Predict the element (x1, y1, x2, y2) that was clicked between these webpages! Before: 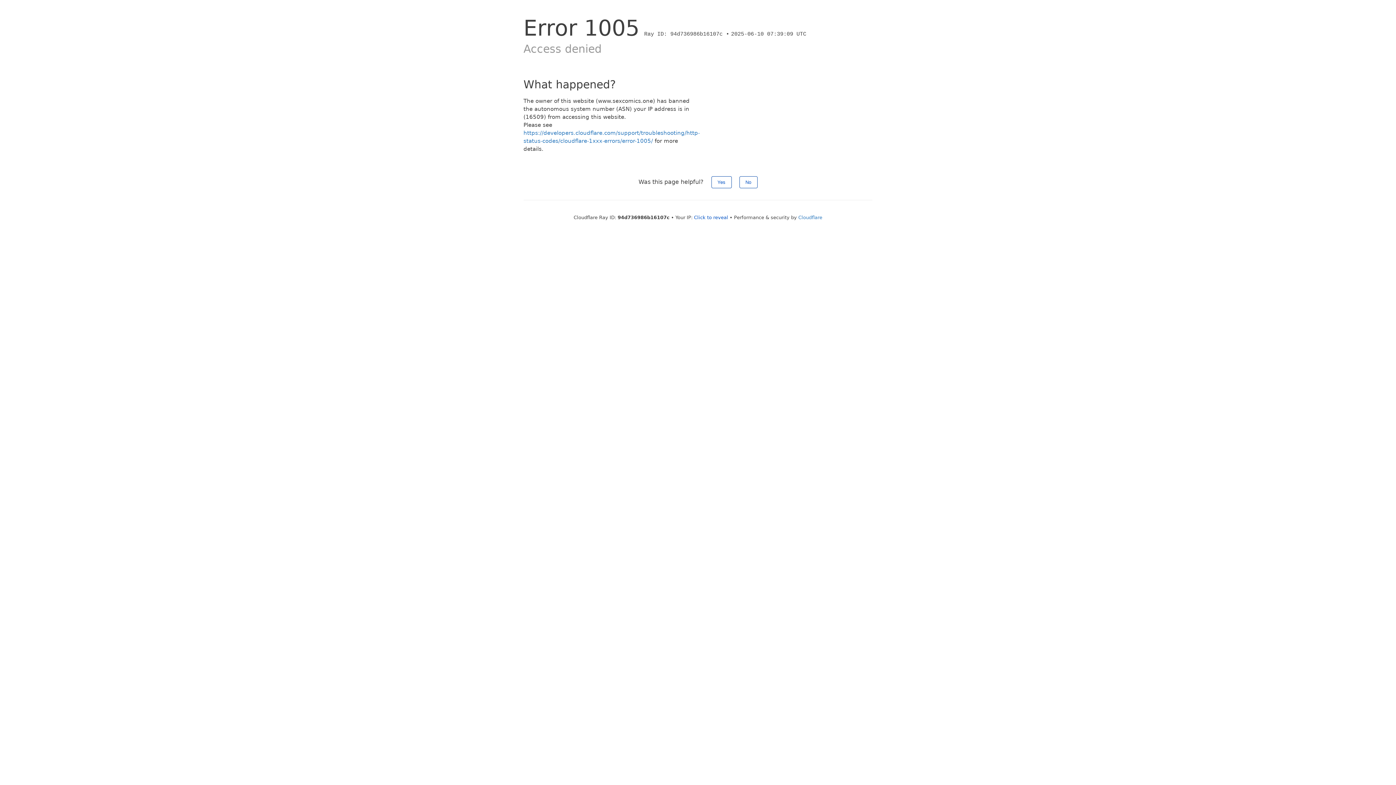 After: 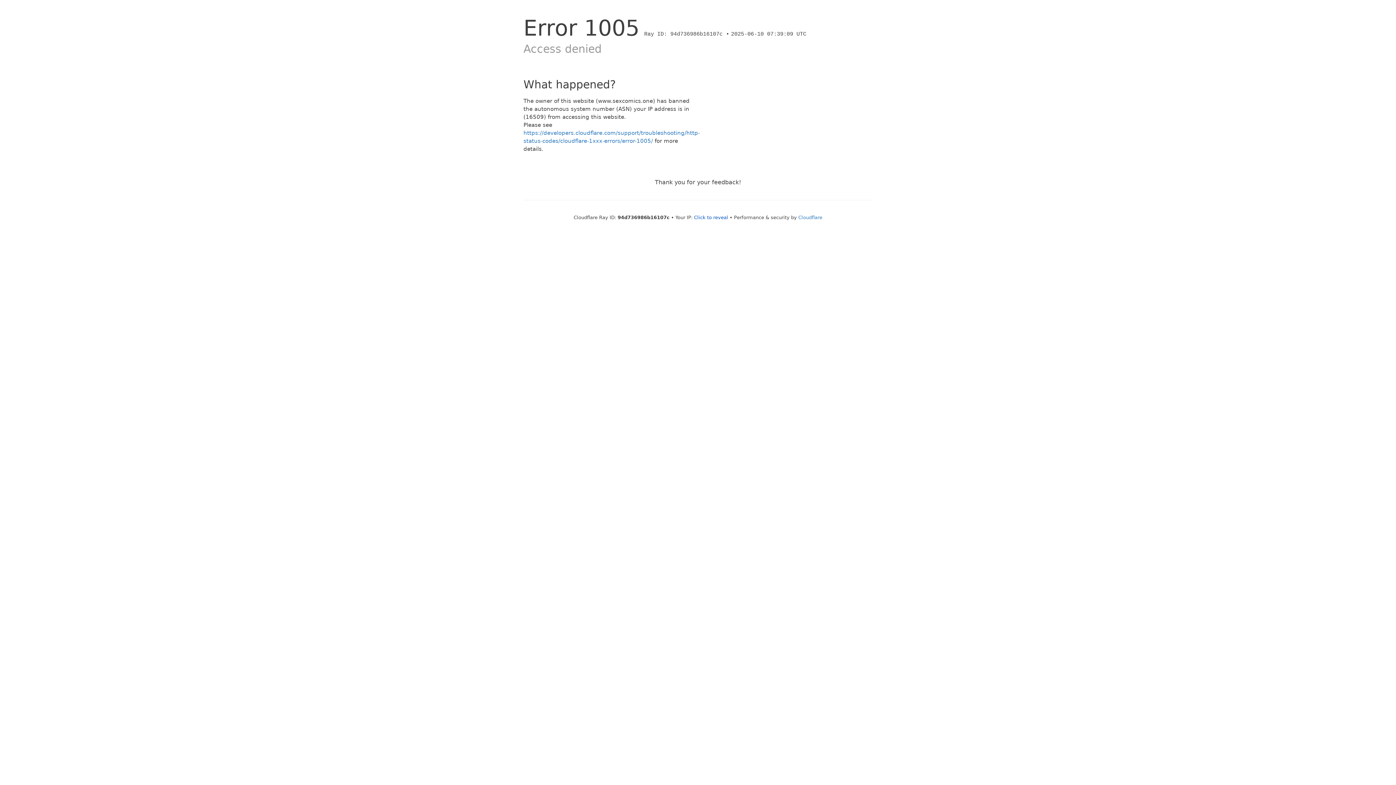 Action: label: No bbox: (739, 176, 757, 188)